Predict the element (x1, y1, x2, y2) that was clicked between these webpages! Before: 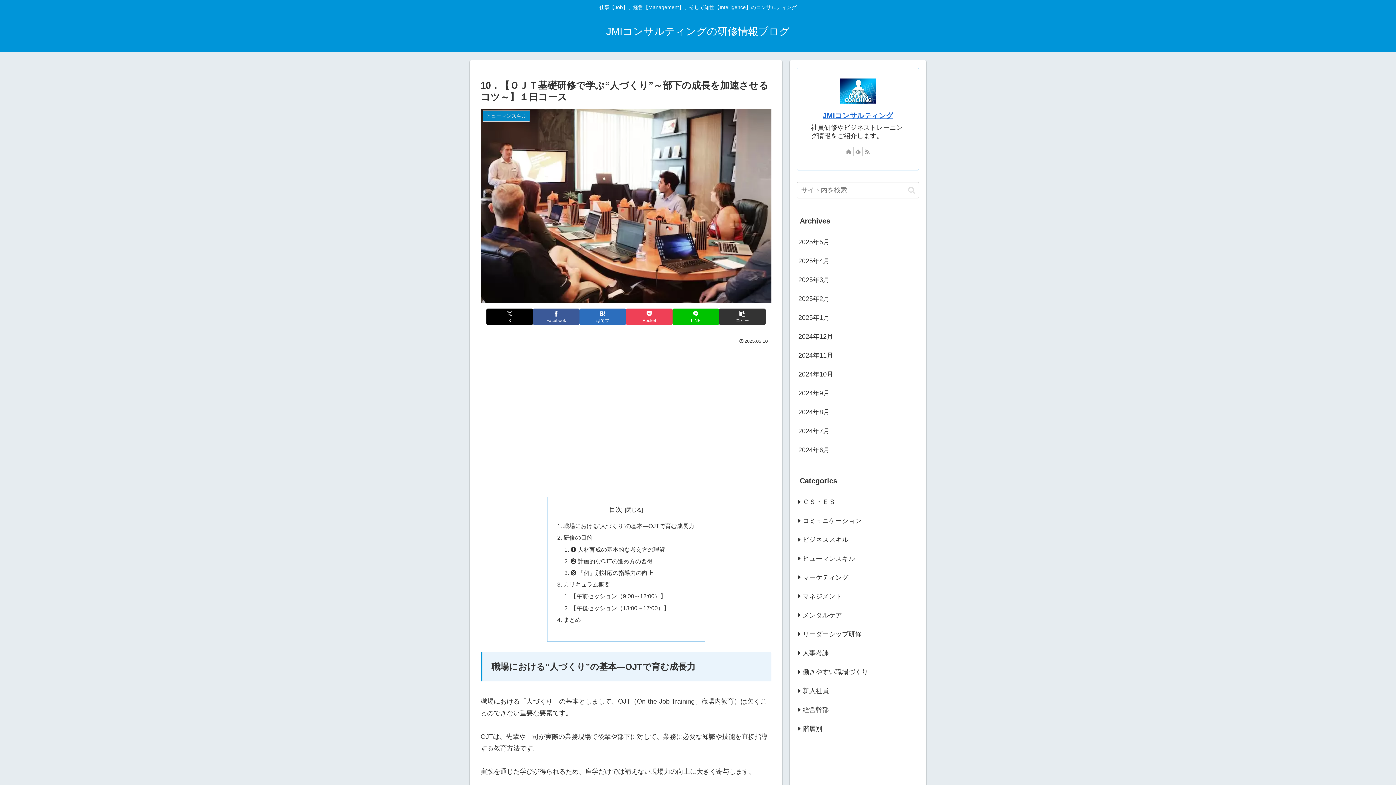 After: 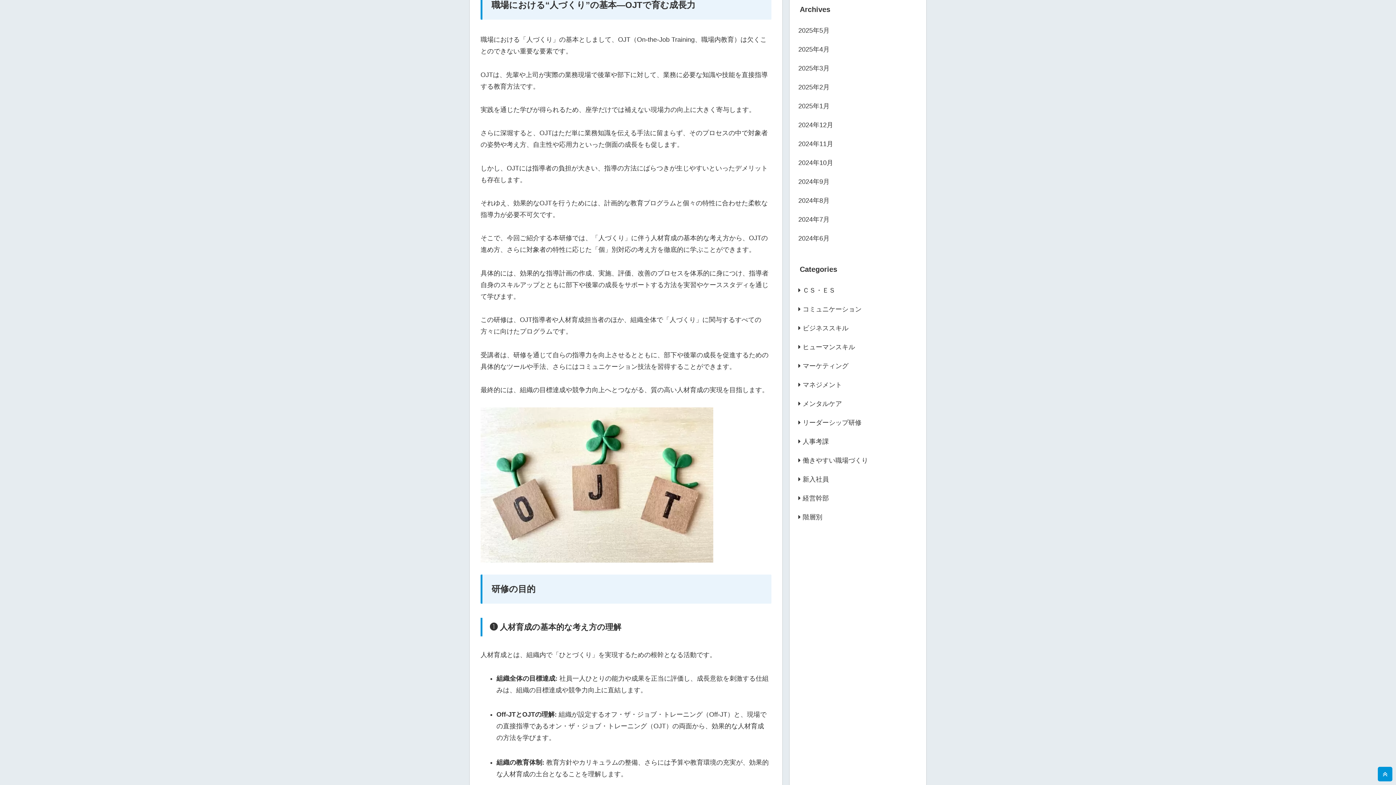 Action: bbox: (563, 522, 694, 529) label: 職場における“人づくり”の基本―OJTで育む成長力